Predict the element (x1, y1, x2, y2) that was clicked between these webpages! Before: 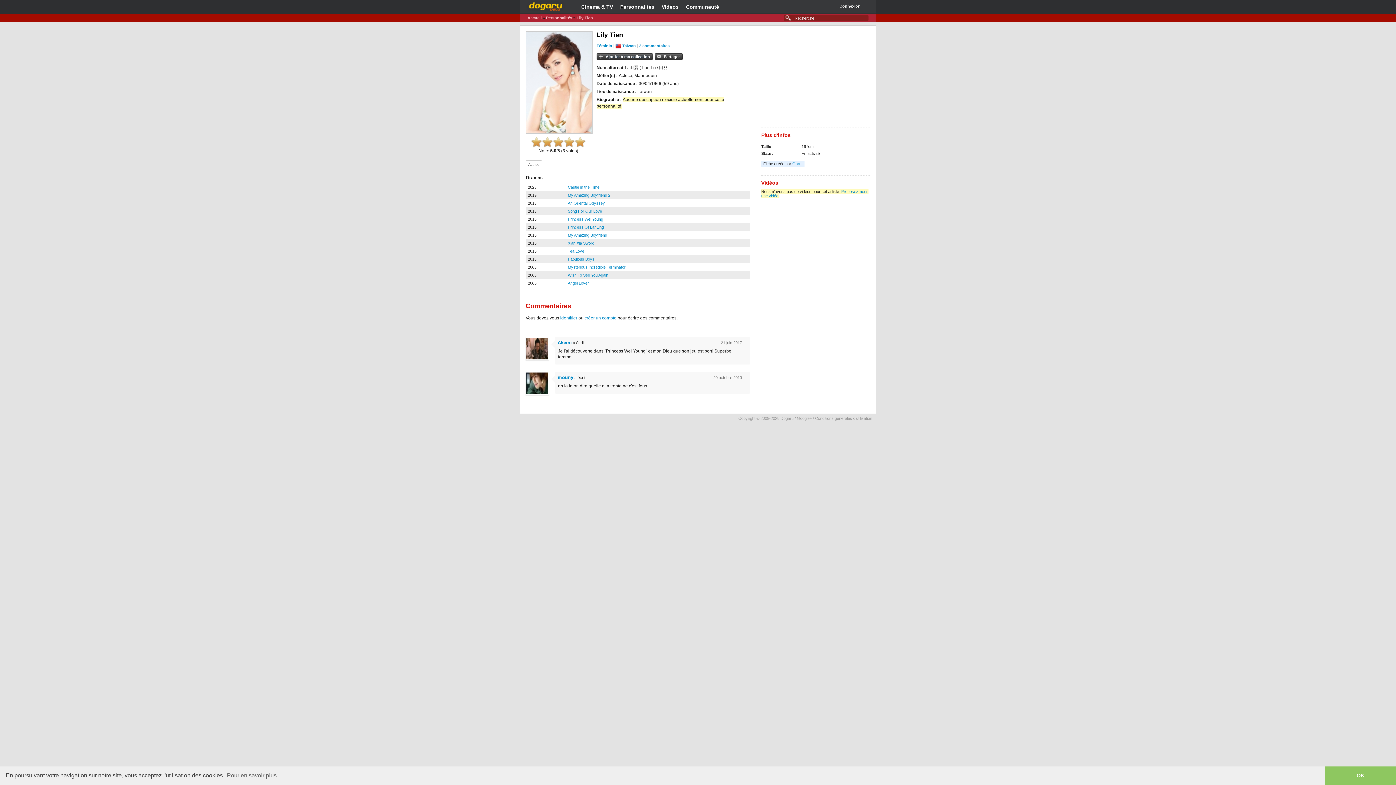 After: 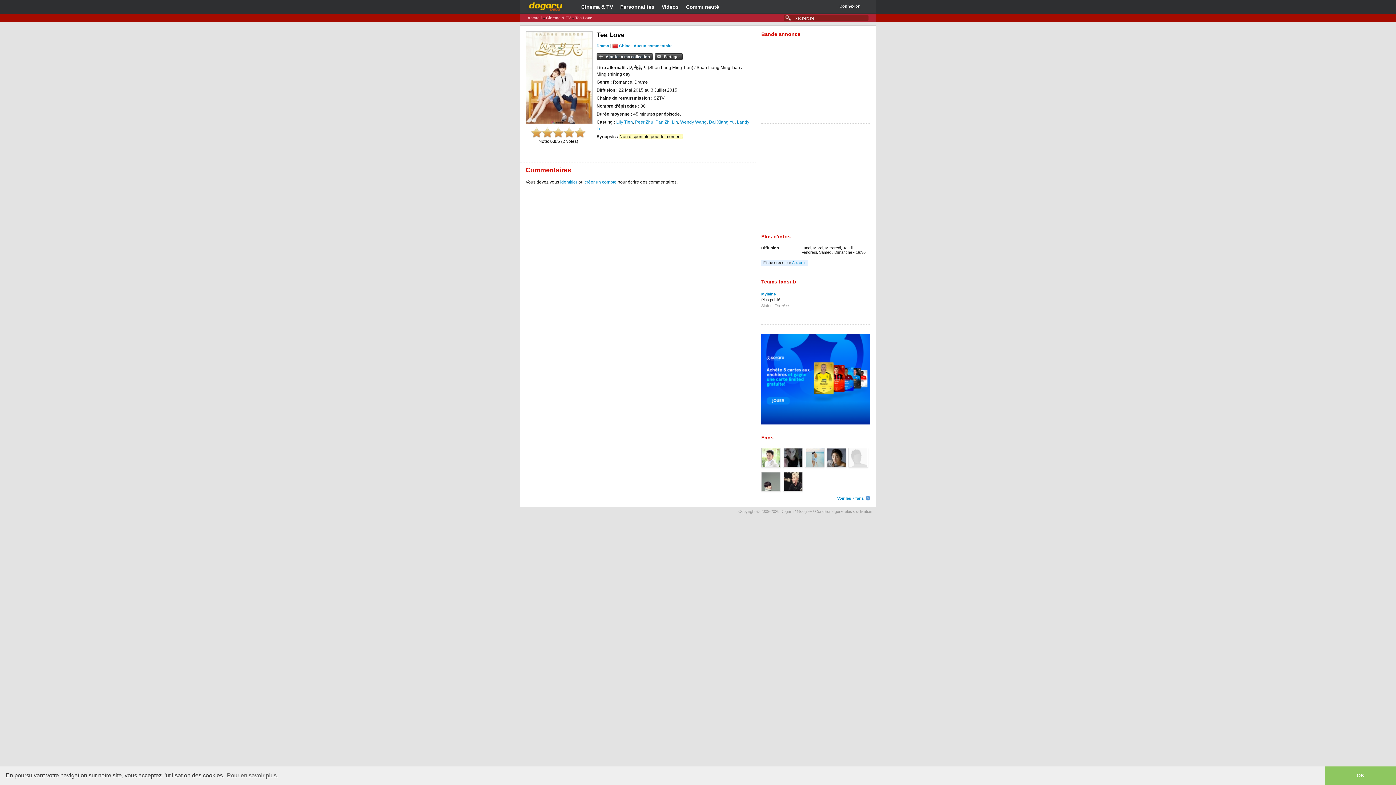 Action: bbox: (568, 249, 584, 253) label: Tea Love